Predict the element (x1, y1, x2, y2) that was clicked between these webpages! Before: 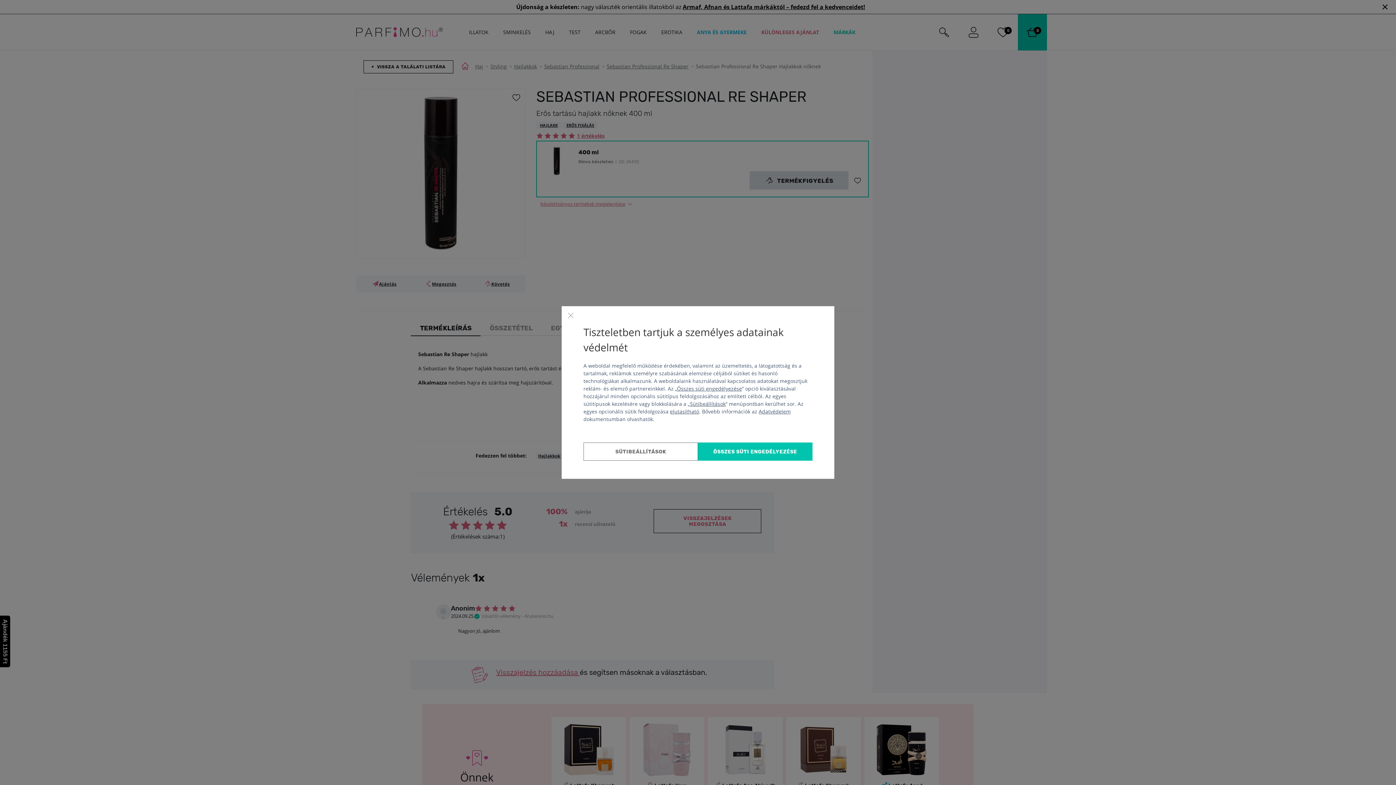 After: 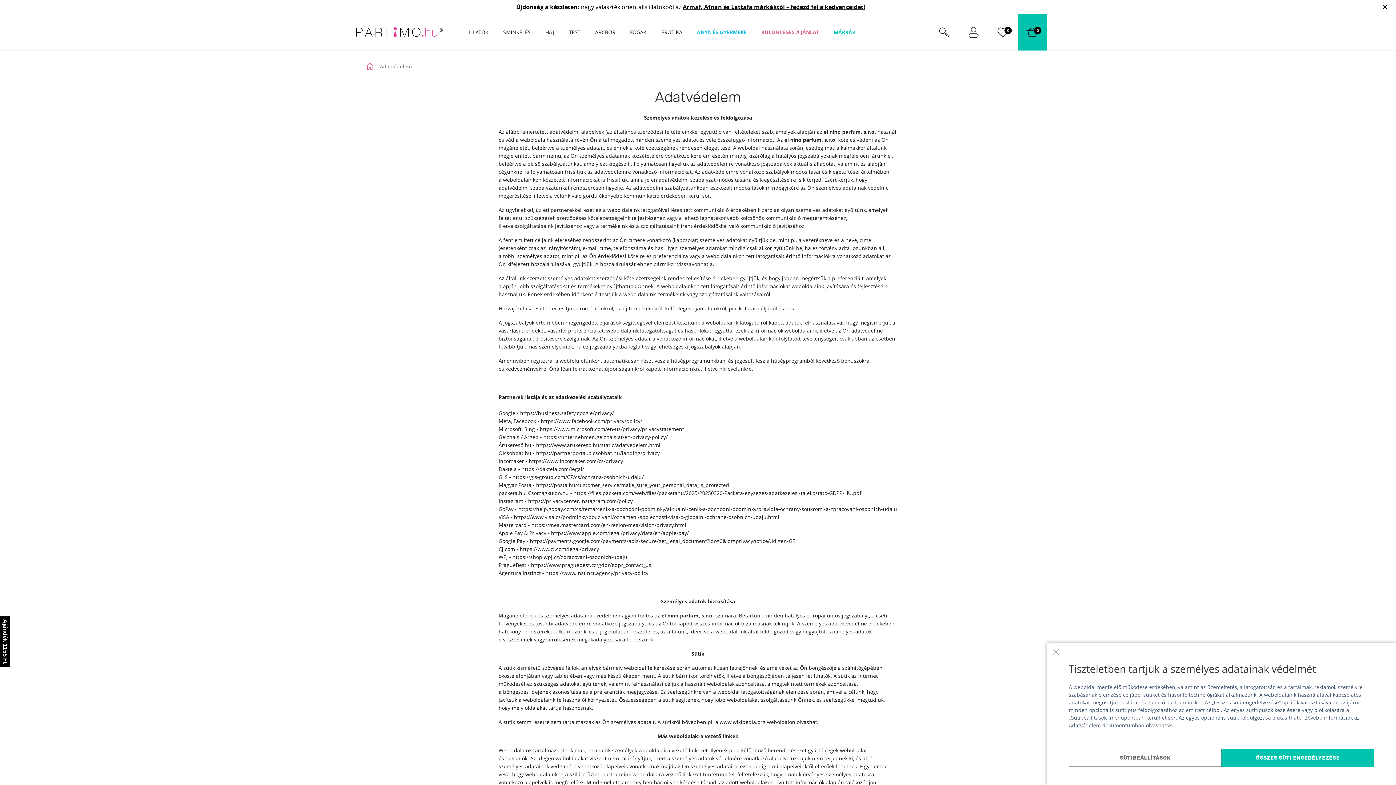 Action: bbox: (758, 408, 790, 415) label: Adatvédelem